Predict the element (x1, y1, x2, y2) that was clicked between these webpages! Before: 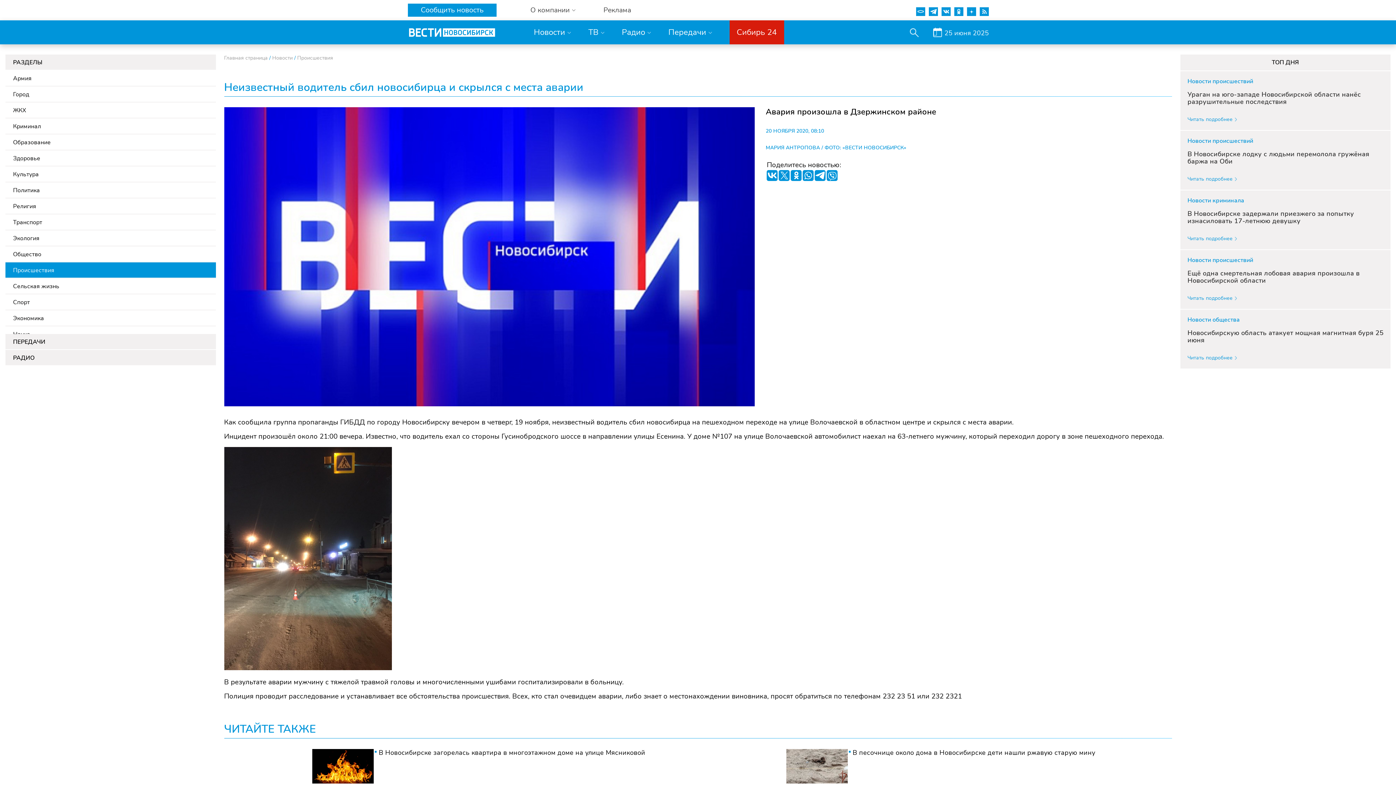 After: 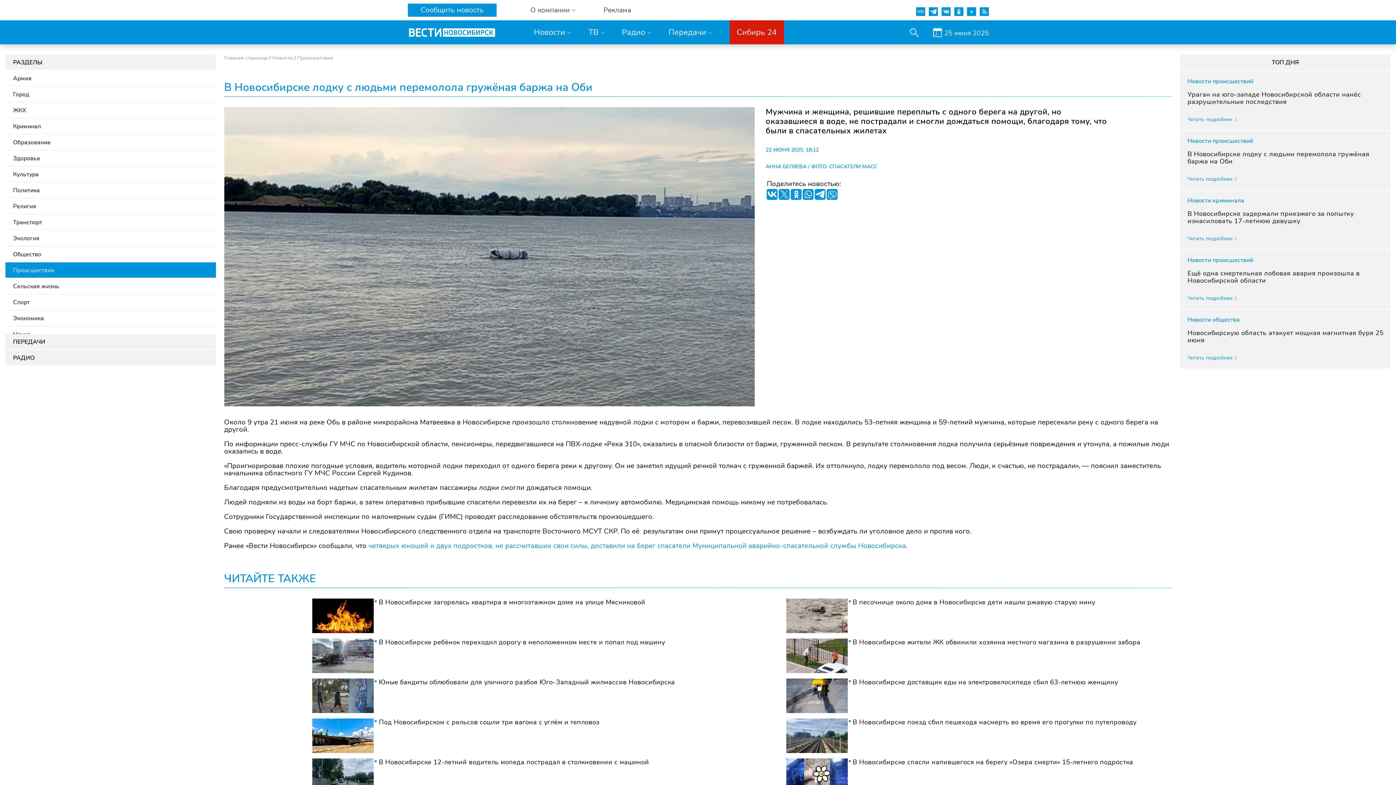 Action: label: В Новосибирске лодку с людьми перемолола гружёная баржа на Оби bbox: (1187, 150, 1387, 165)